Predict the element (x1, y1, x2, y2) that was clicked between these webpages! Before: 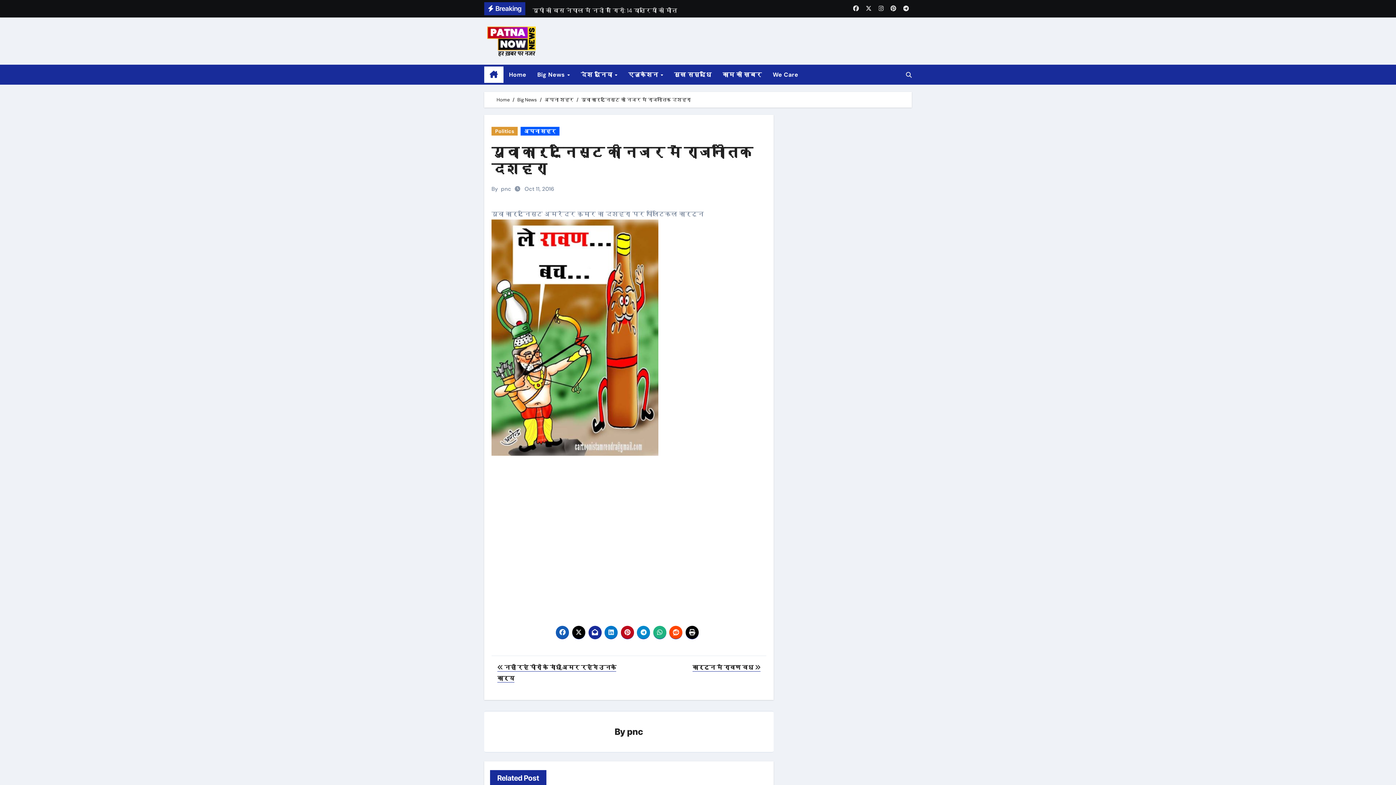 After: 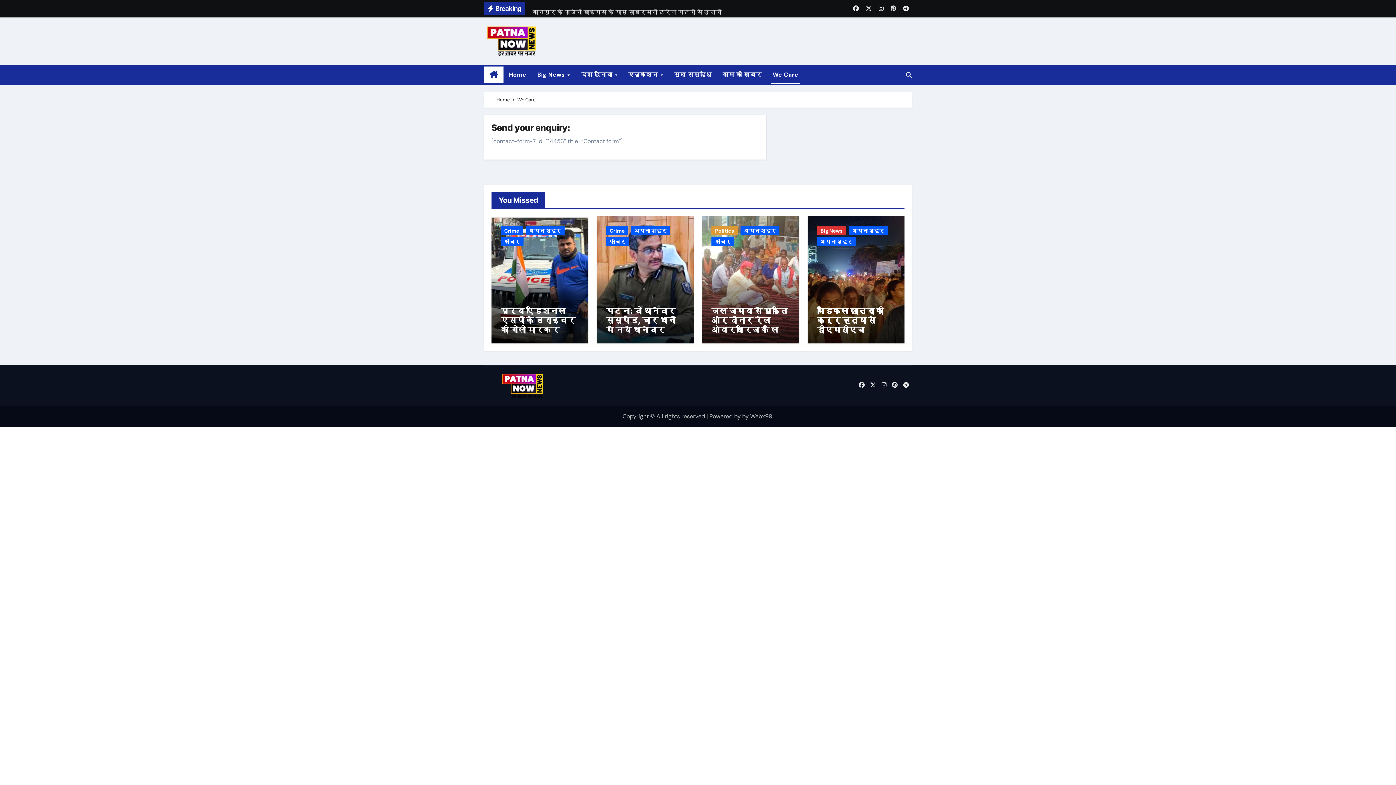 Action: bbox: (767, 64, 804, 84) label: We Care